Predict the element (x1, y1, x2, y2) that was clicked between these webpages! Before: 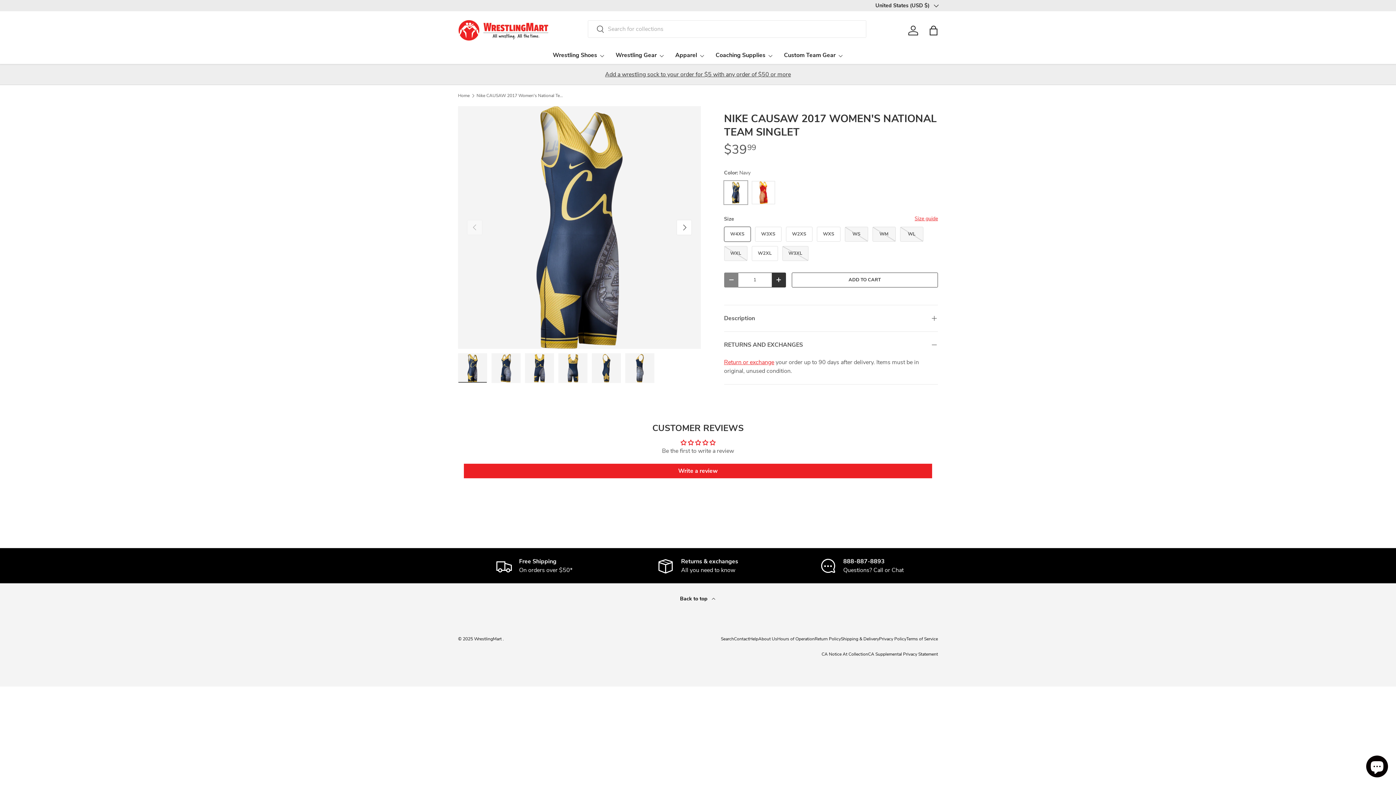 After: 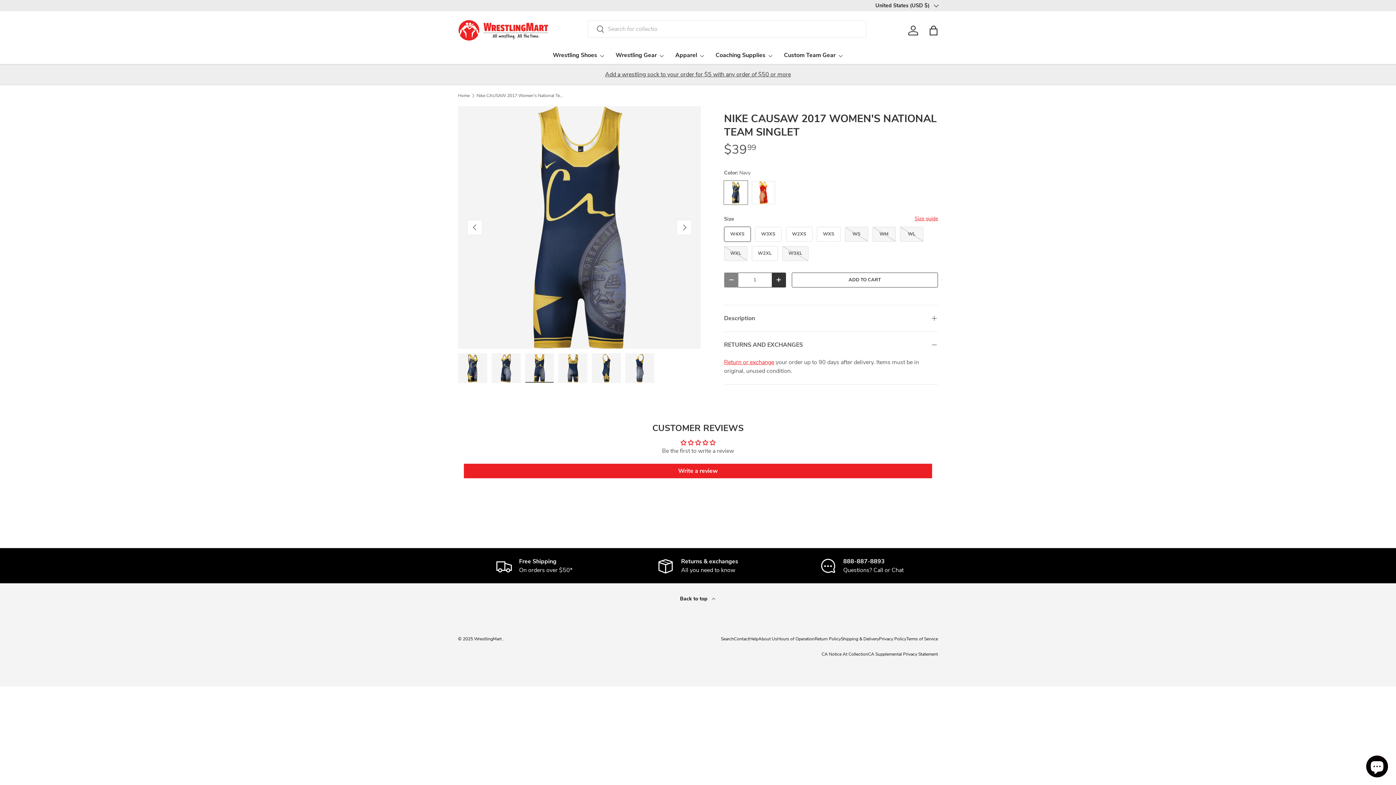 Action: label: Load image 3 in gallery view bbox: (525, 353, 554, 383)